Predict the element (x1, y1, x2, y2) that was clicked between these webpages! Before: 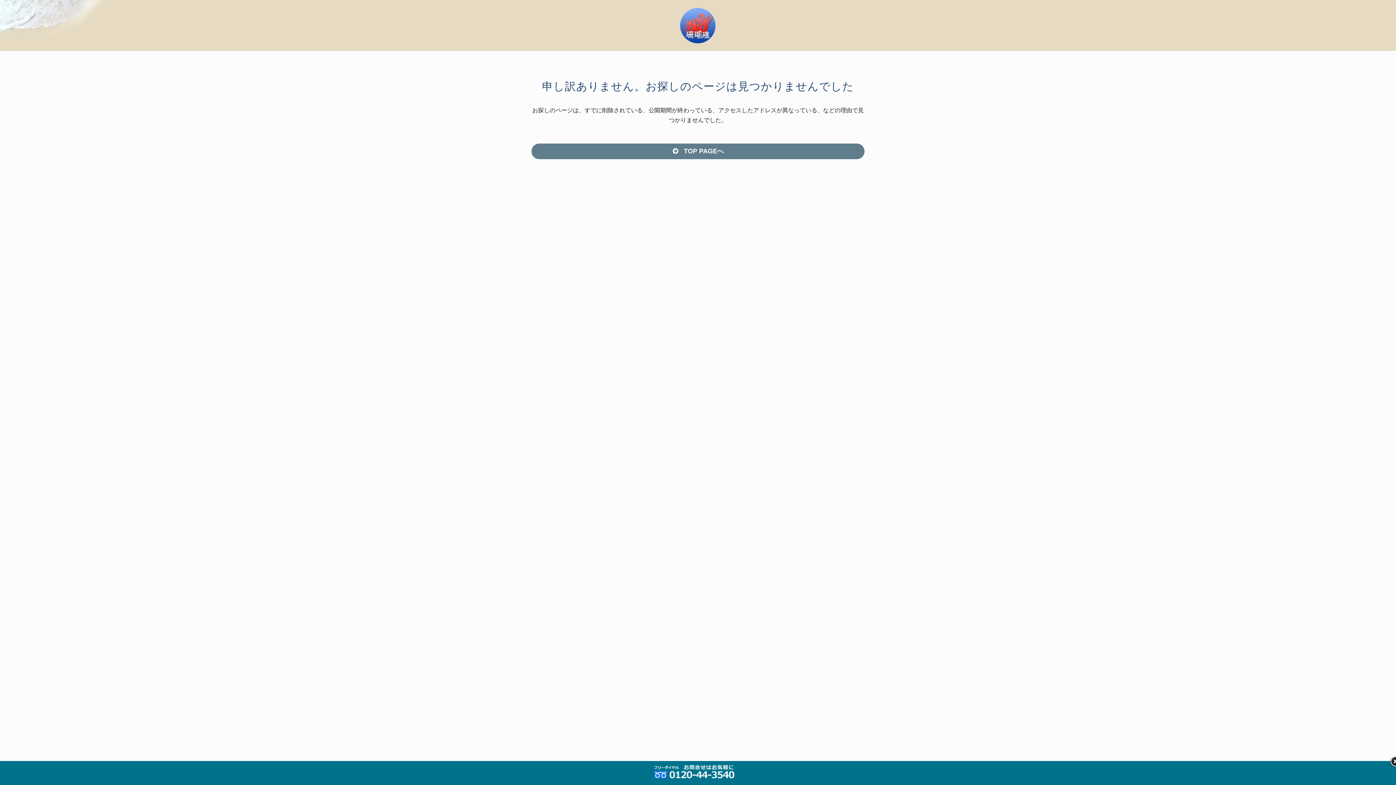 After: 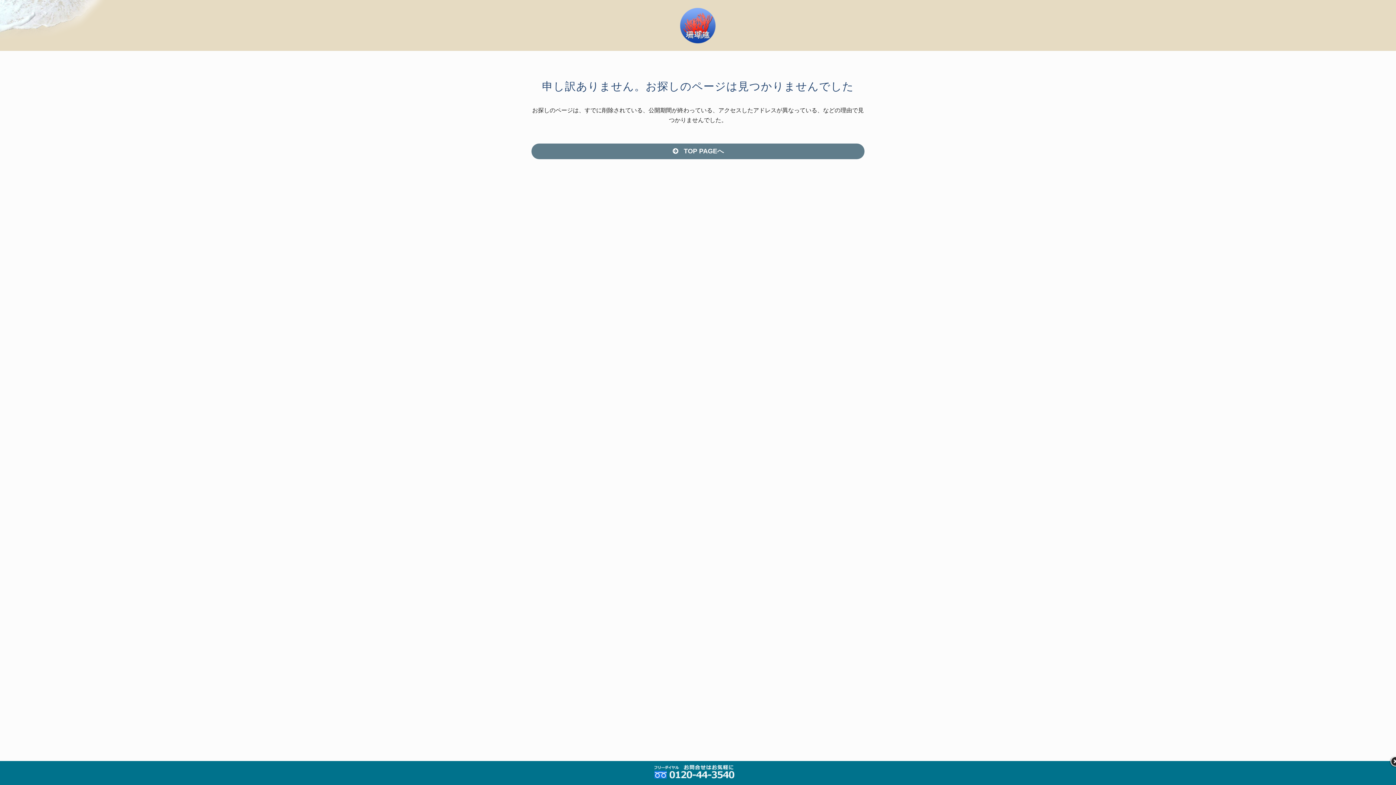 Action: bbox: (654, 773, 734, 780)